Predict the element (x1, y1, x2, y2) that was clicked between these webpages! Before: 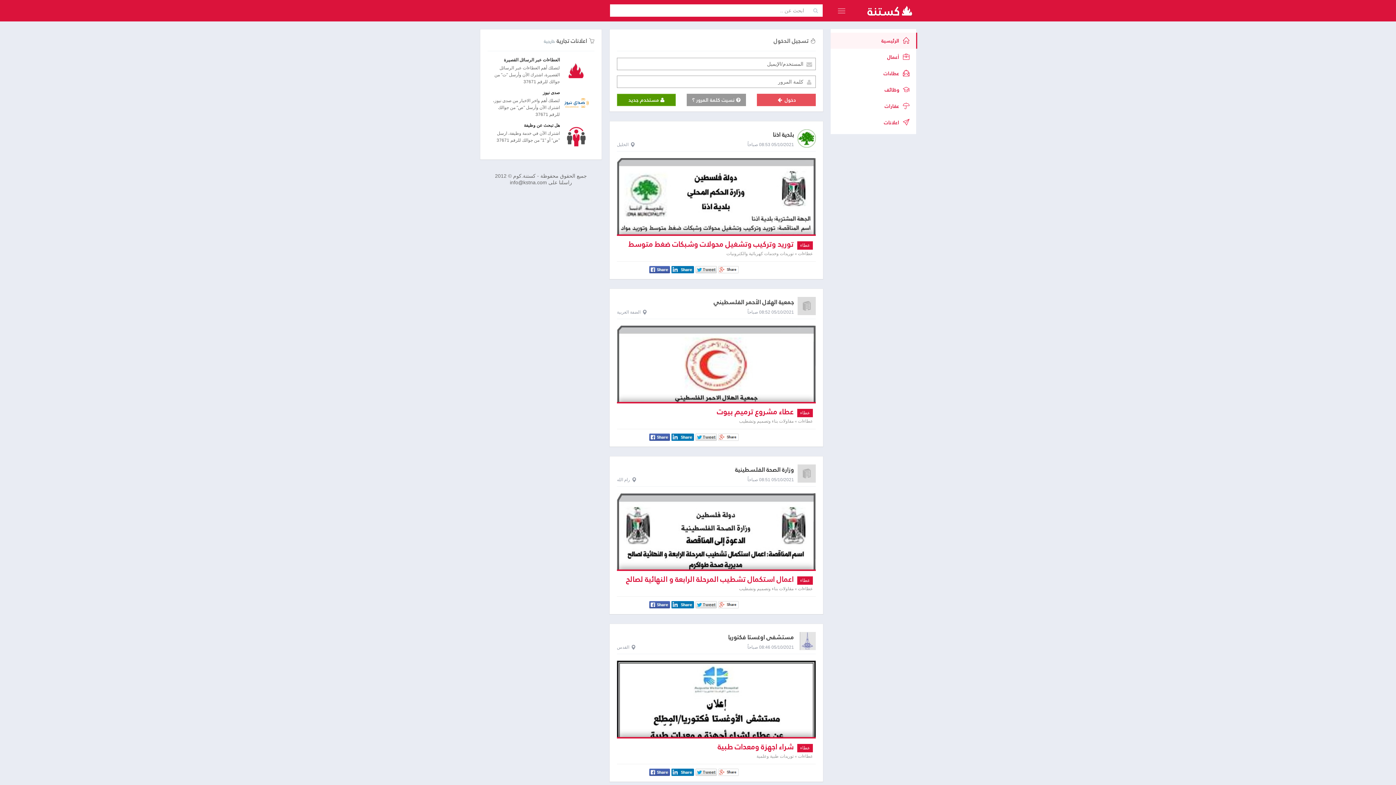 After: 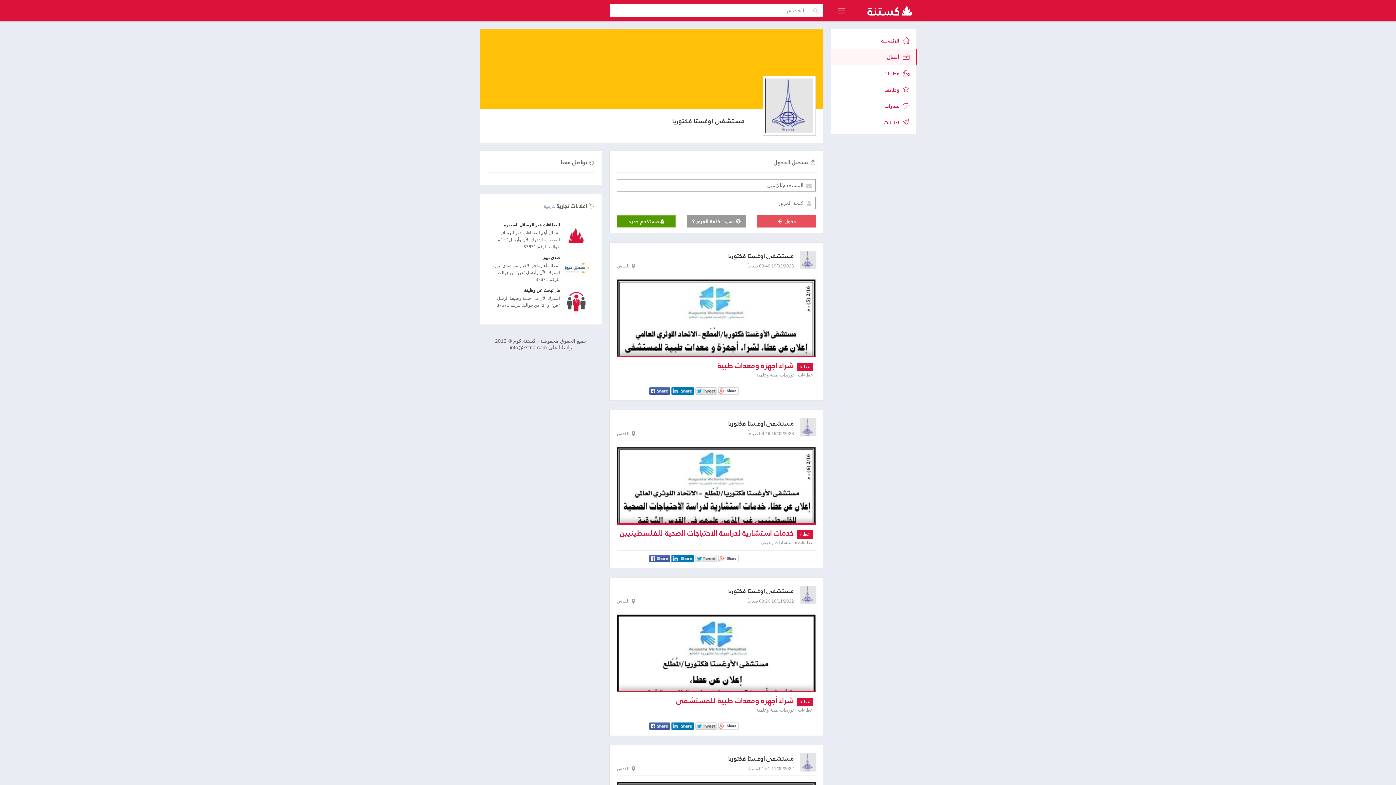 Action: label: مستشفى اوغستا فكتوريا bbox: (728, 632, 794, 643)